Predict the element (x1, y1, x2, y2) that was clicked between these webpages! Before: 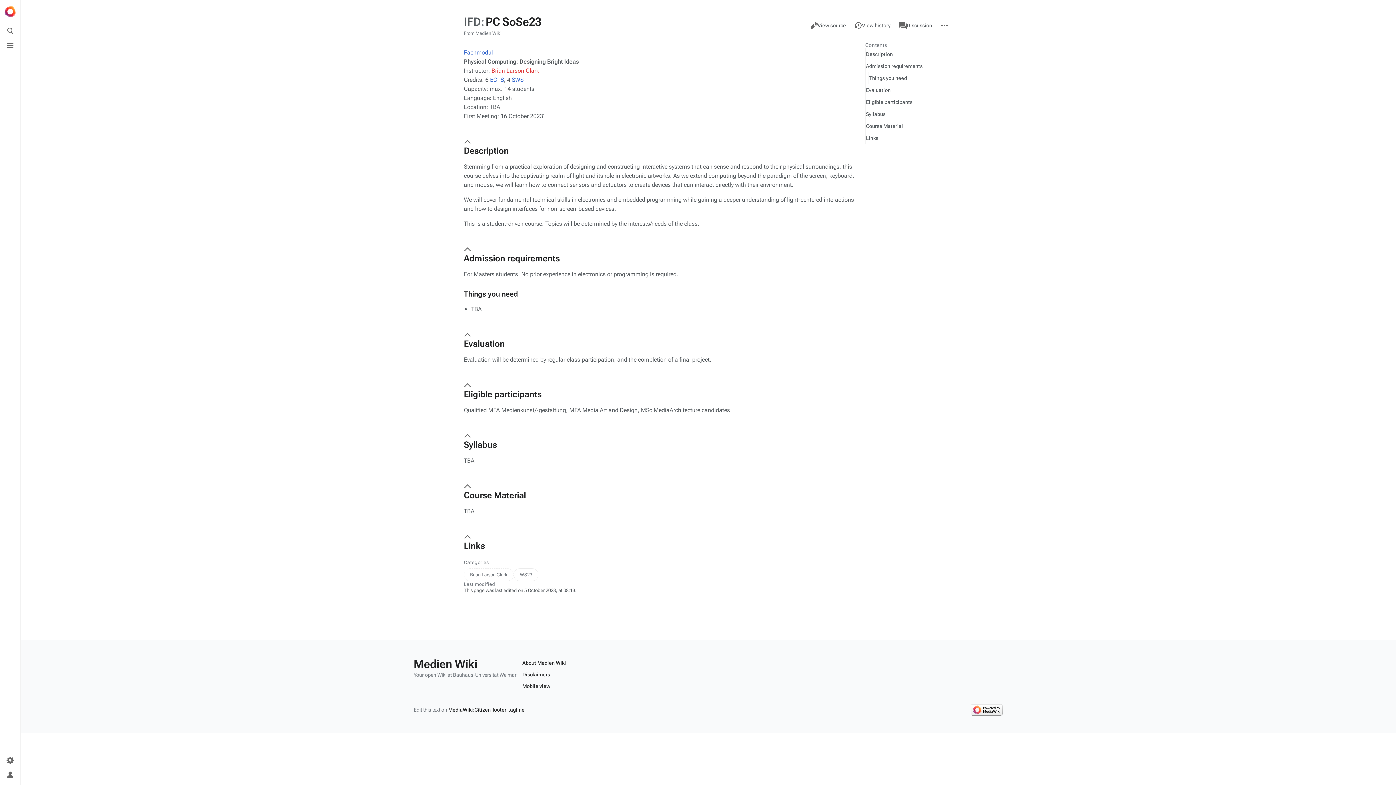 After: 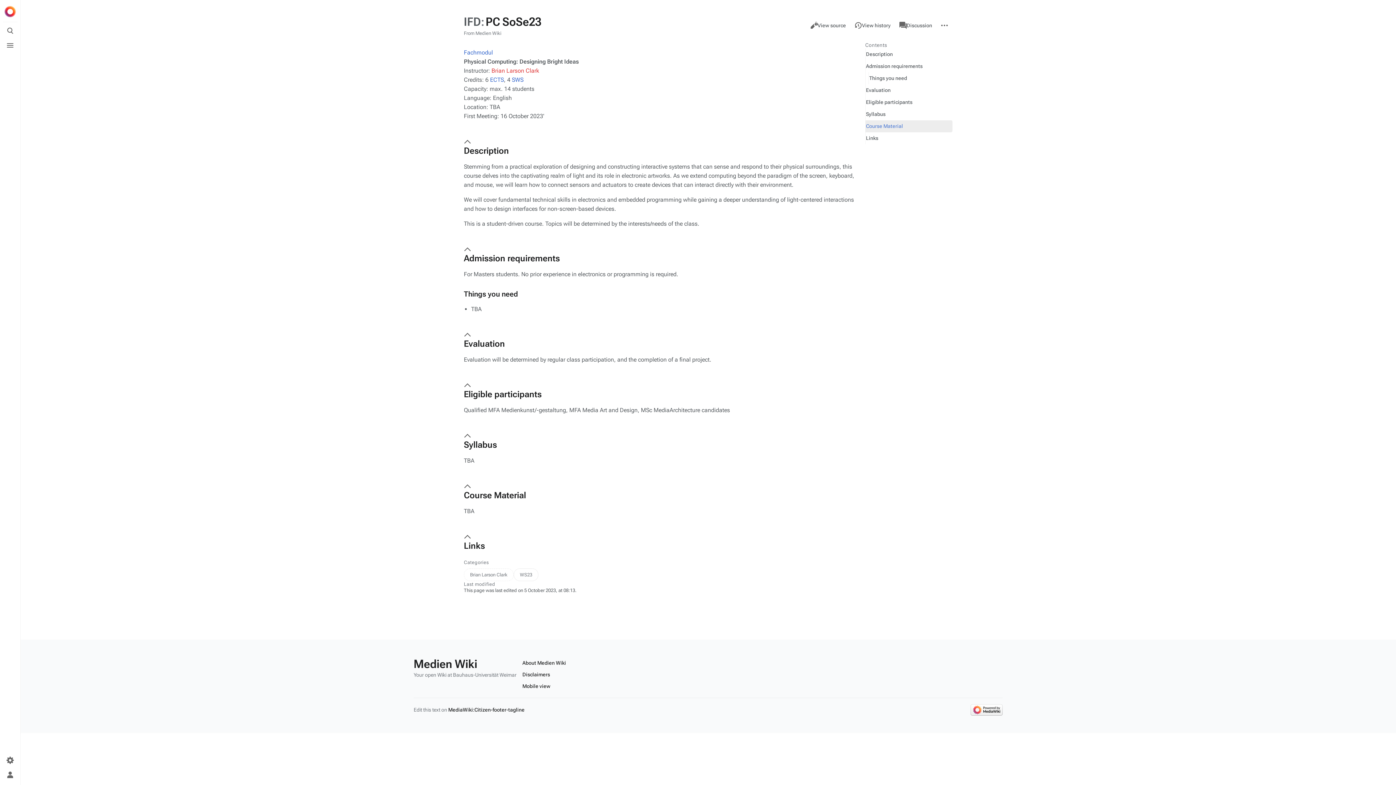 Action: label: Course Material bbox: (865, 120, 952, 132)